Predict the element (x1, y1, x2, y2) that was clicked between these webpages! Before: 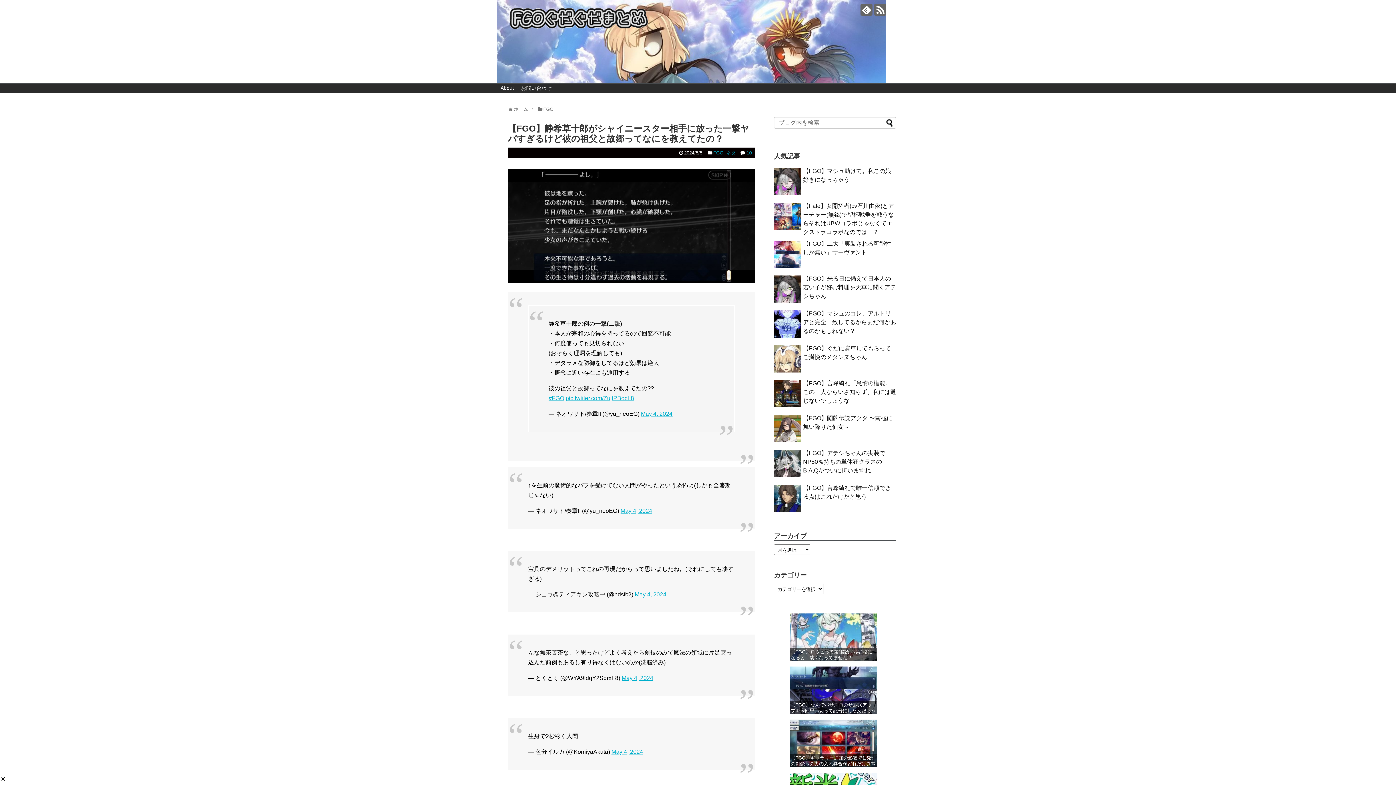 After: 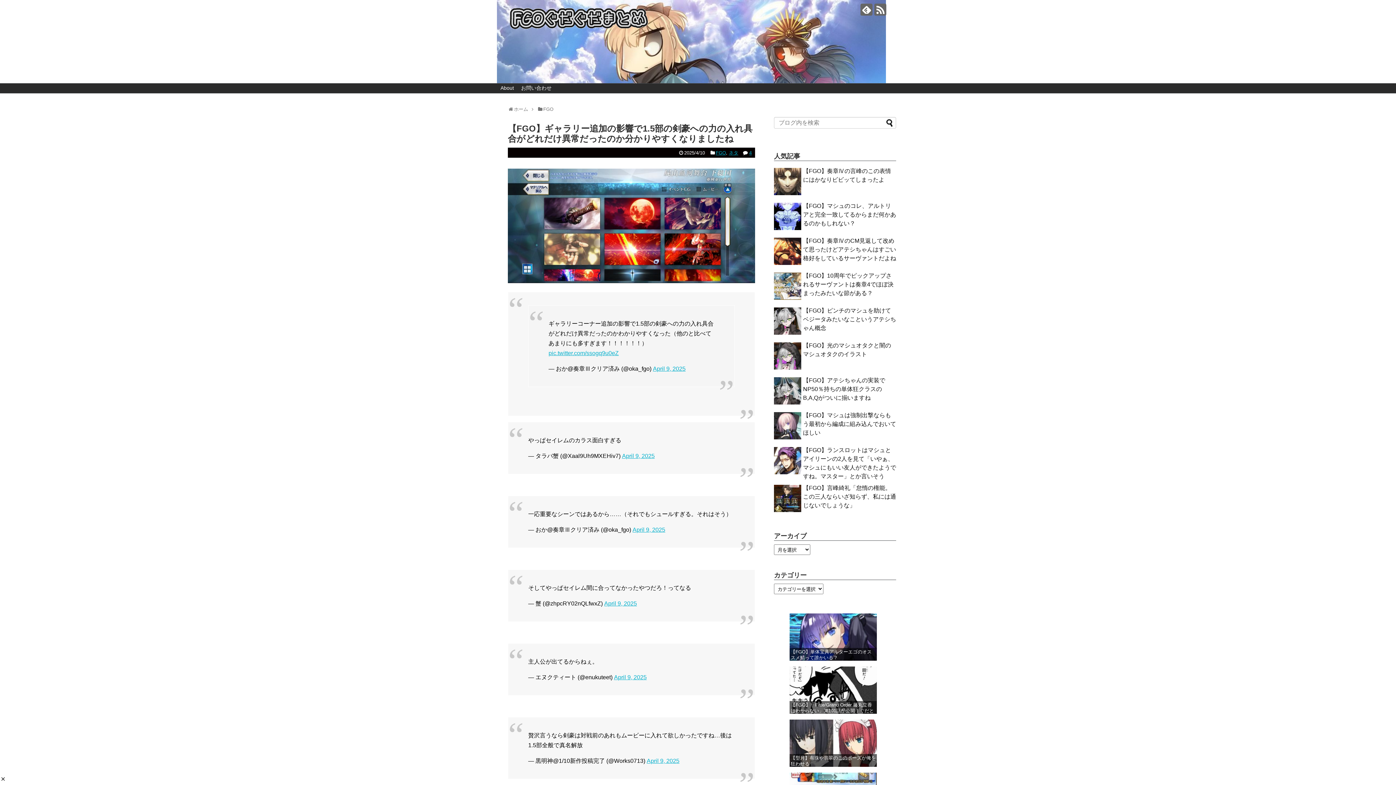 Action: label: 【FGO】ギャラリー追加の影響で1.5部の剣豪への力の入れ具合がどれだけ異常だったのか分かりやすくなりましたね bbox: (789, 720, 877, 767)